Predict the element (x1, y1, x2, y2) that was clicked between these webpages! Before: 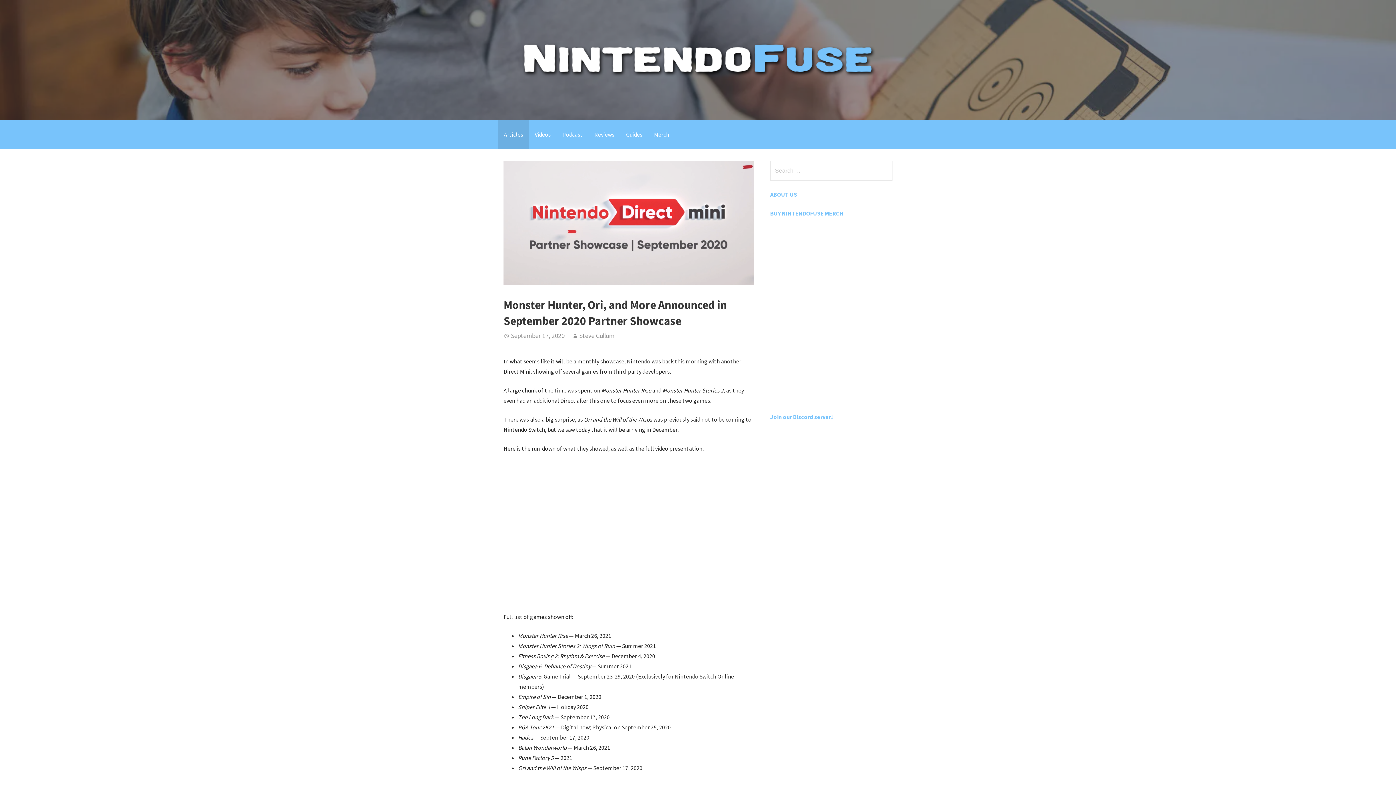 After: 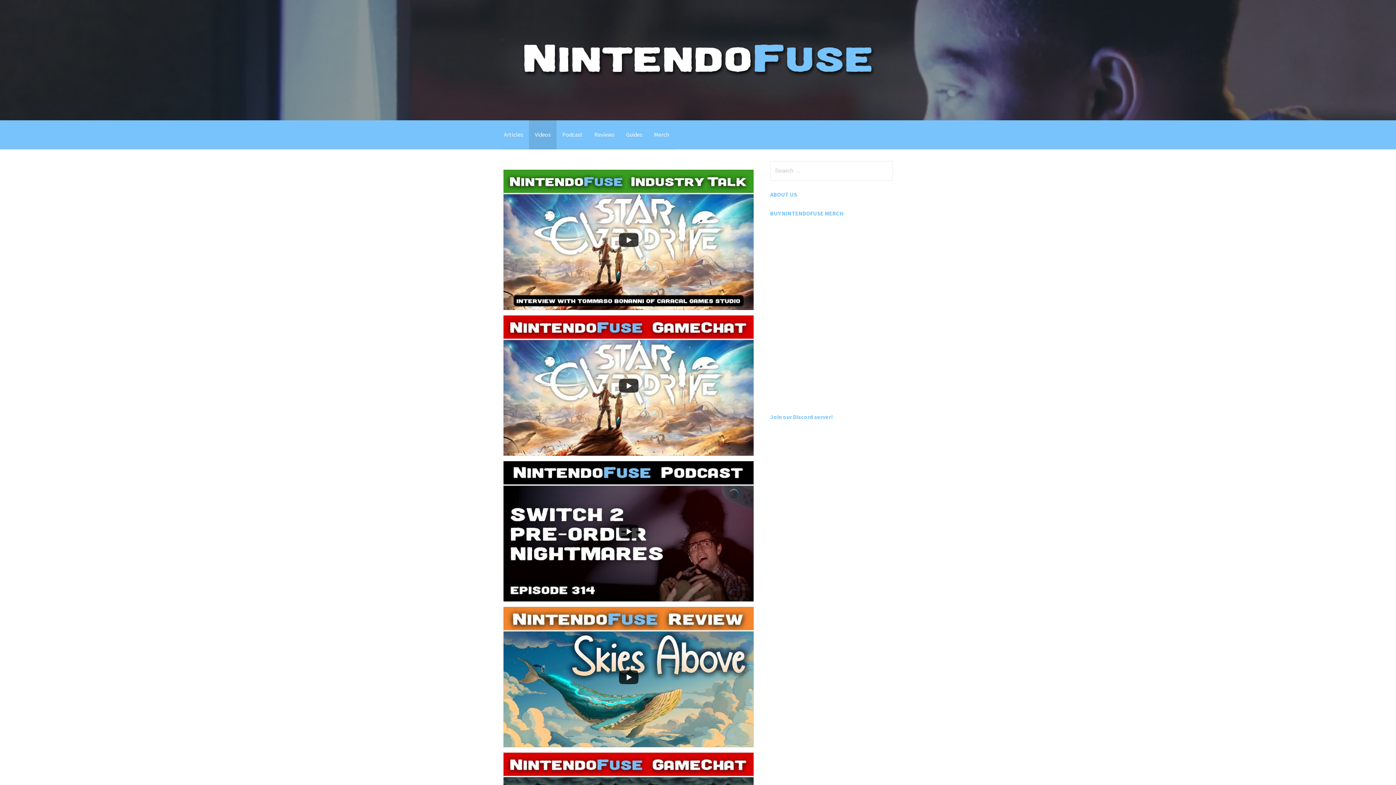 Action: label: Videos bbox: (529, 120, 556, 149)